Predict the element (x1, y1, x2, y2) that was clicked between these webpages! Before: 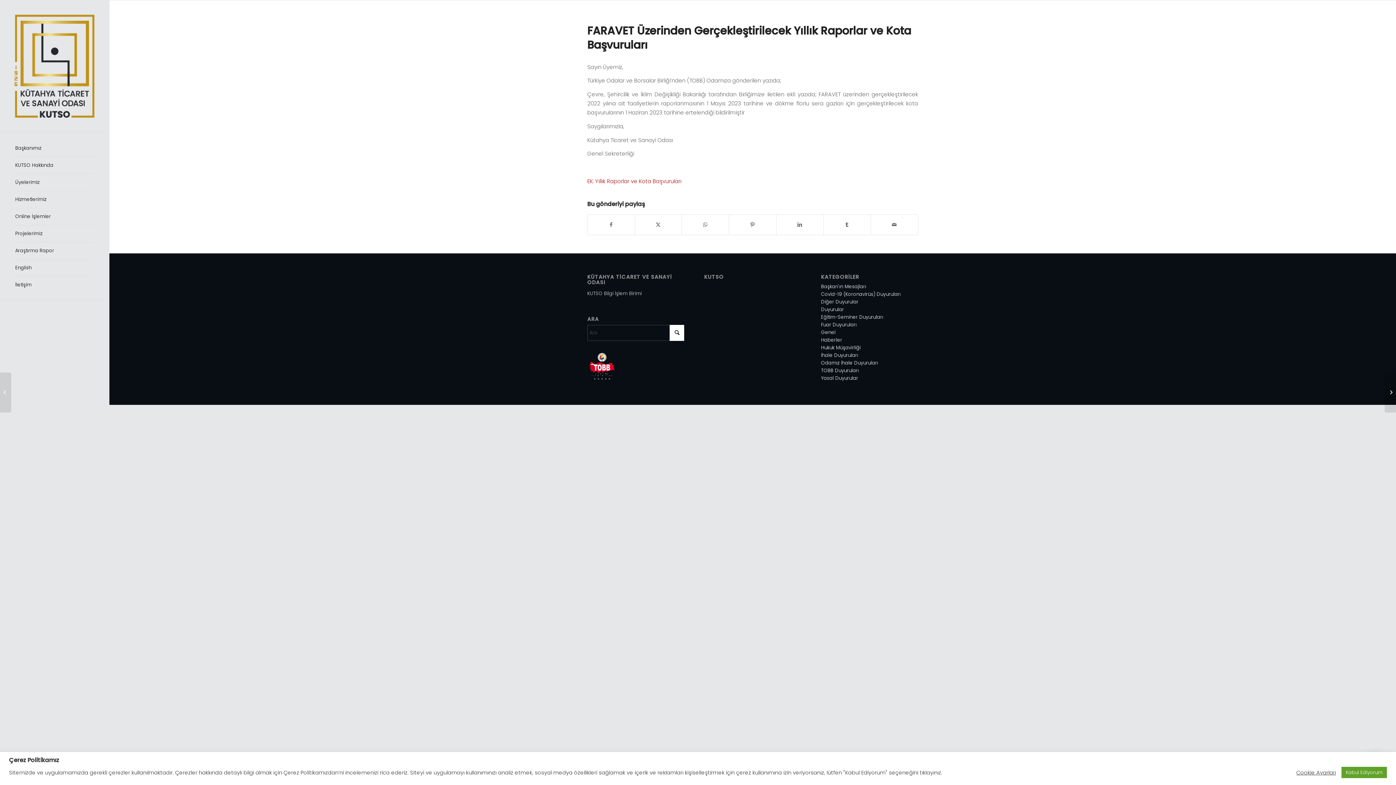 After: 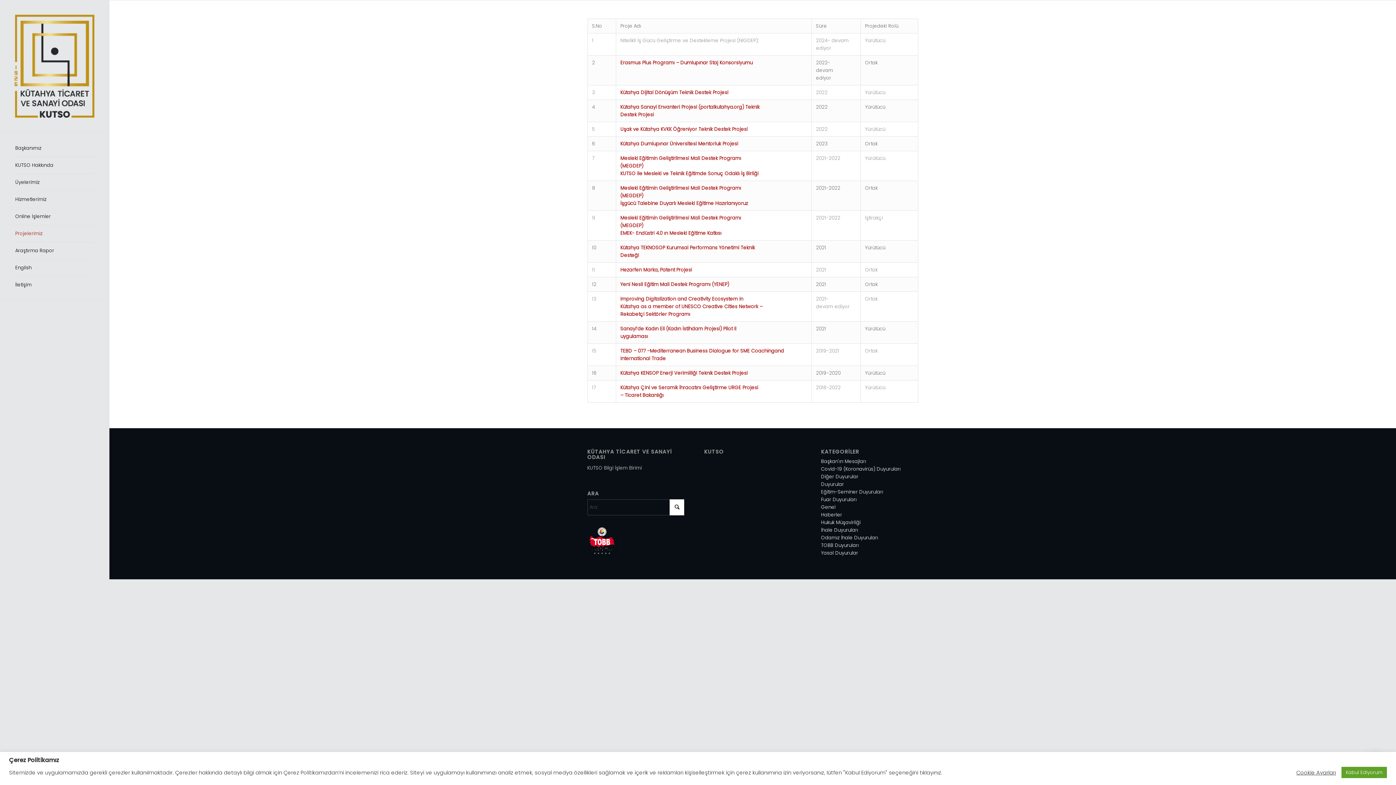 Action: bbox: (14, 225, 94, 242) label: Projelerimiz